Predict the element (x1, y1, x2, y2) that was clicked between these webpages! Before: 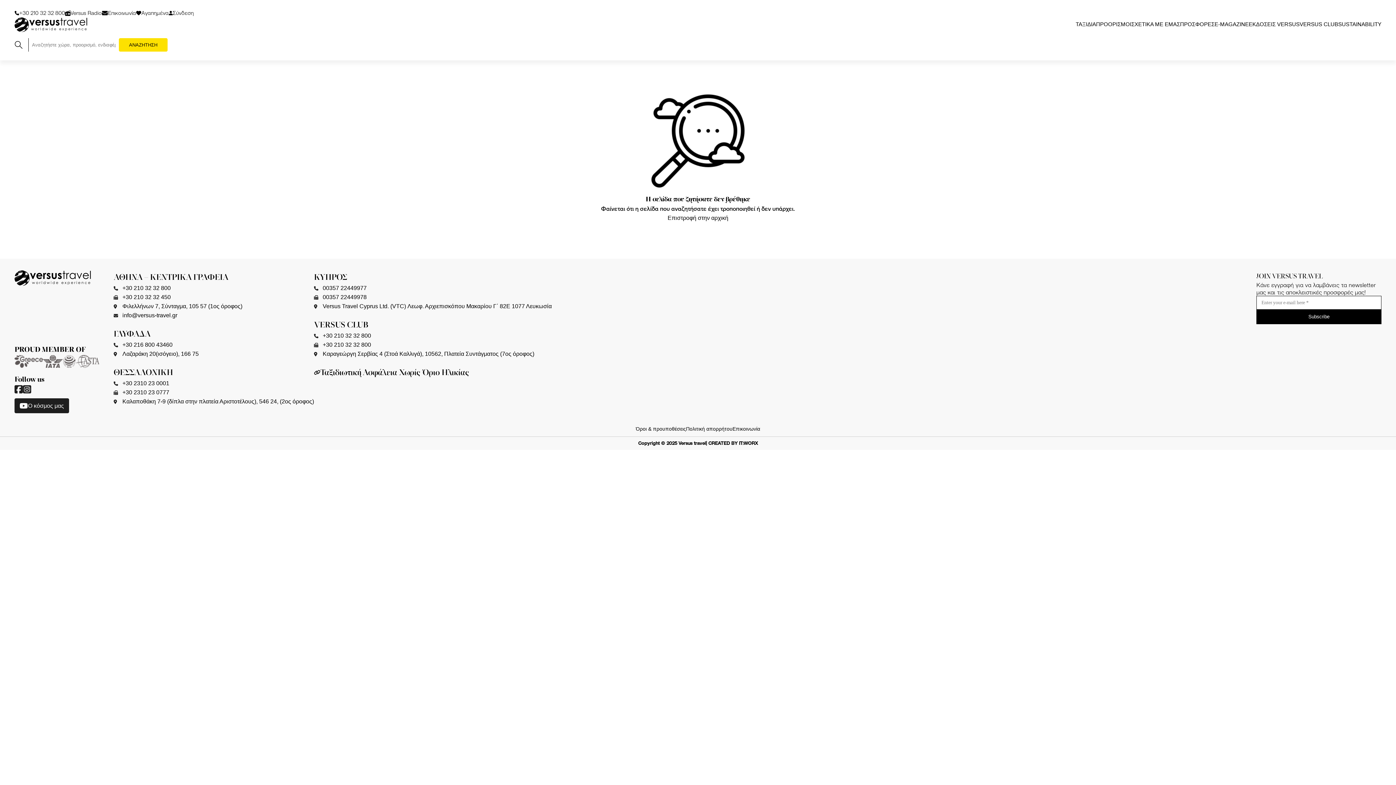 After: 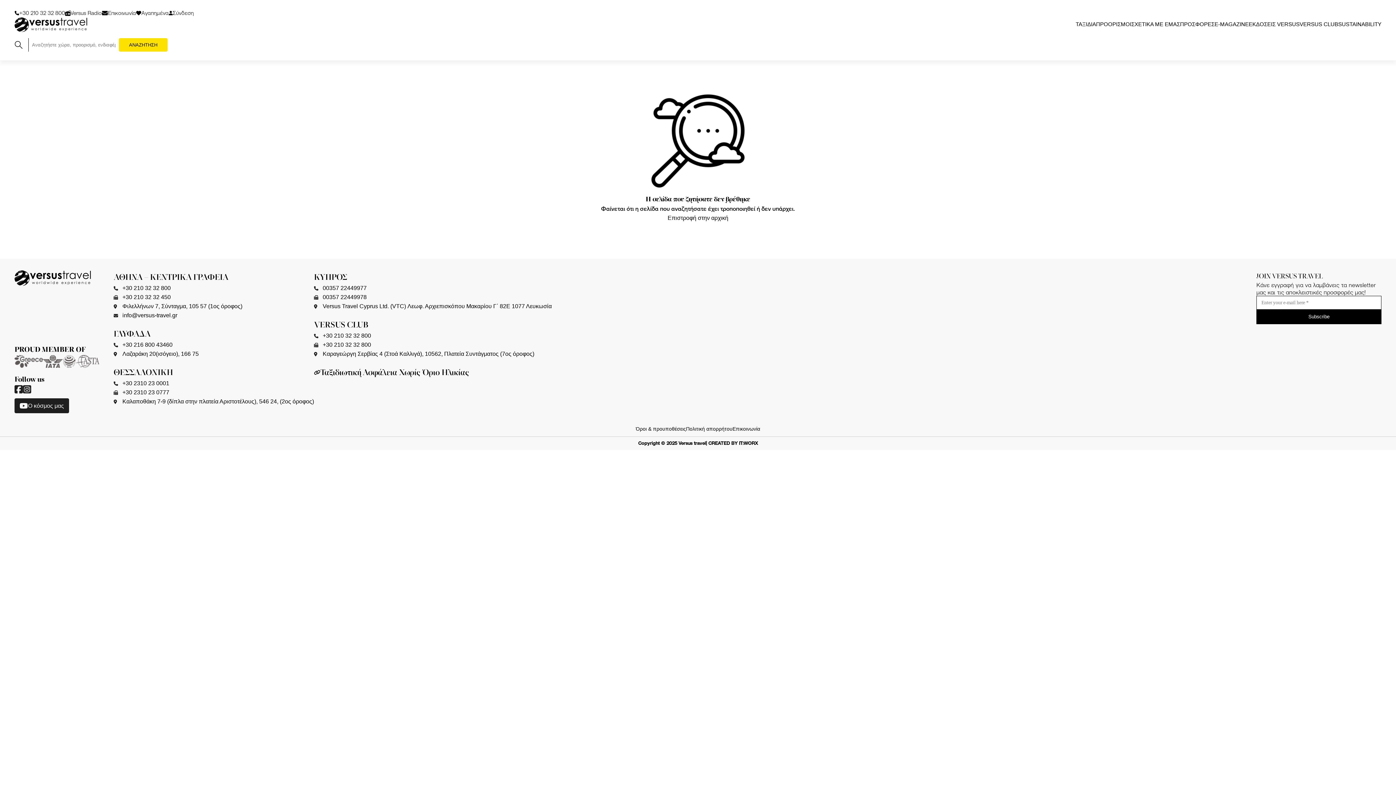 Action: bbox: (22, 385, 31, 395)